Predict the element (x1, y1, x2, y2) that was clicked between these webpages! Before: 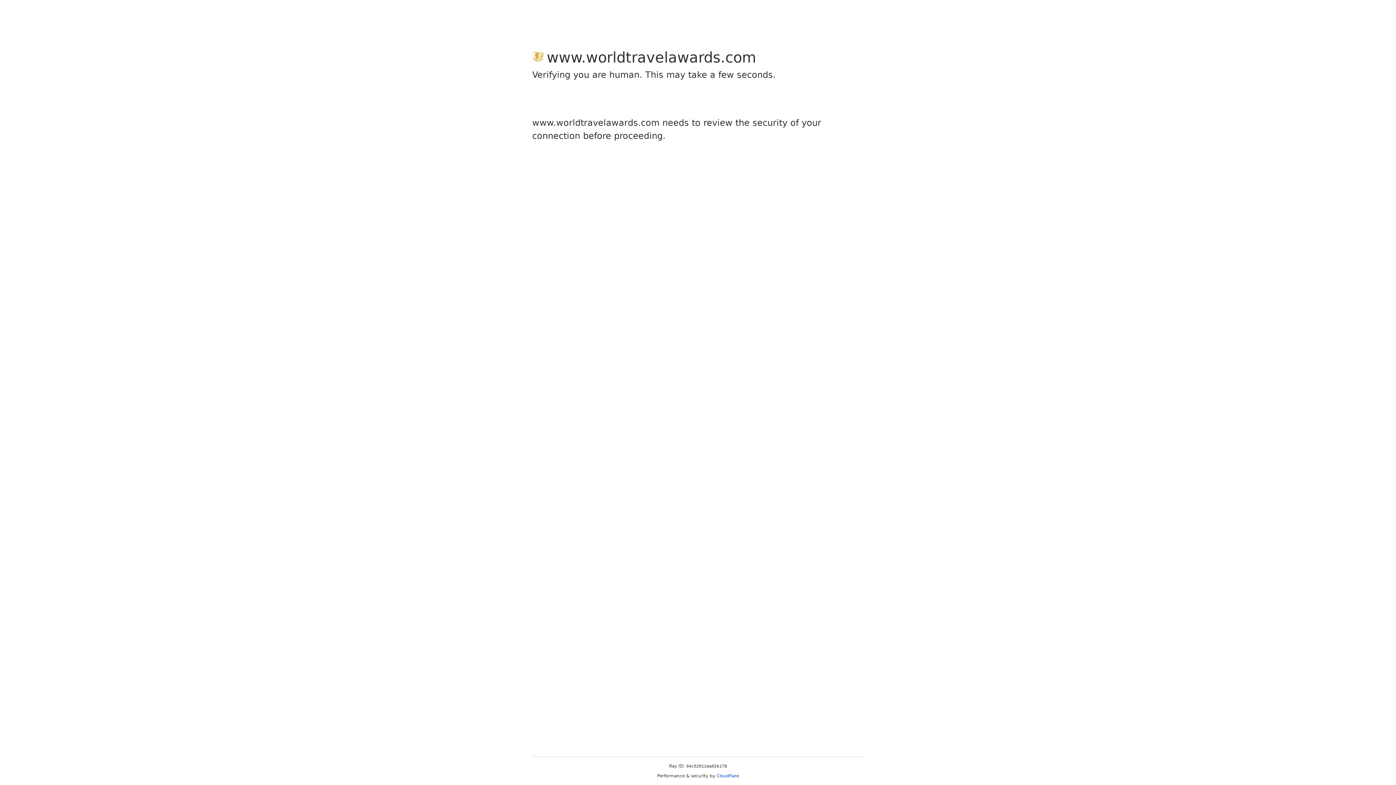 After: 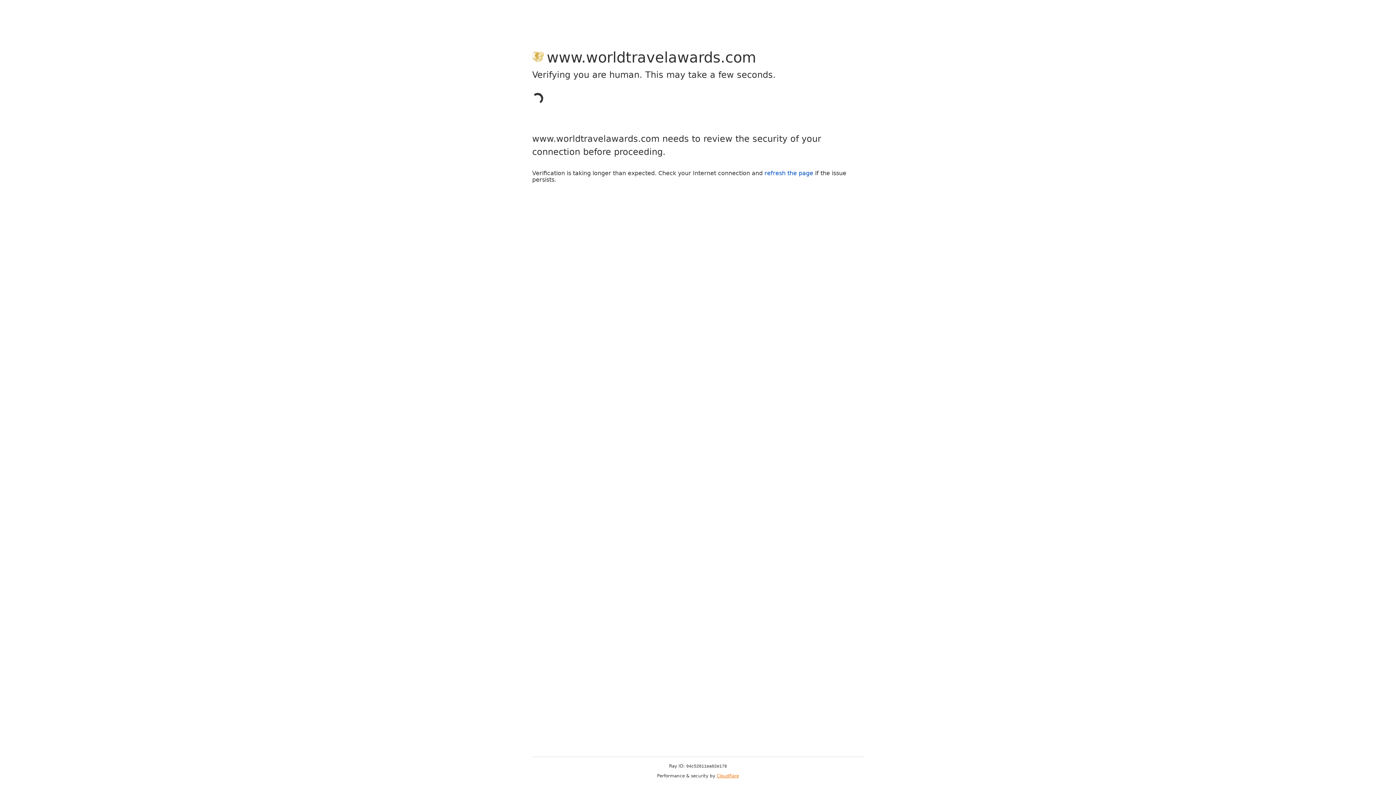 Action: label: Cloudflare bbox: (716, 773, 739, 778)